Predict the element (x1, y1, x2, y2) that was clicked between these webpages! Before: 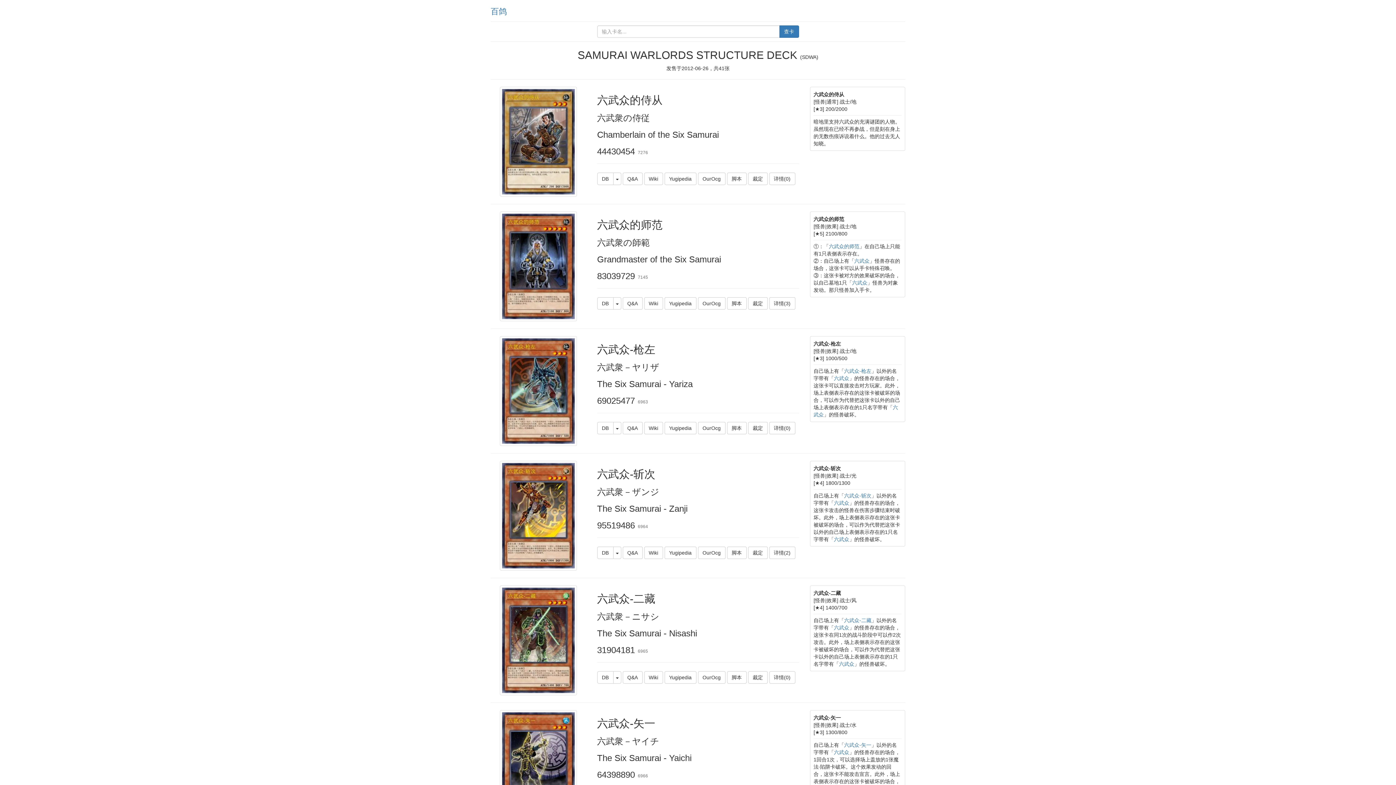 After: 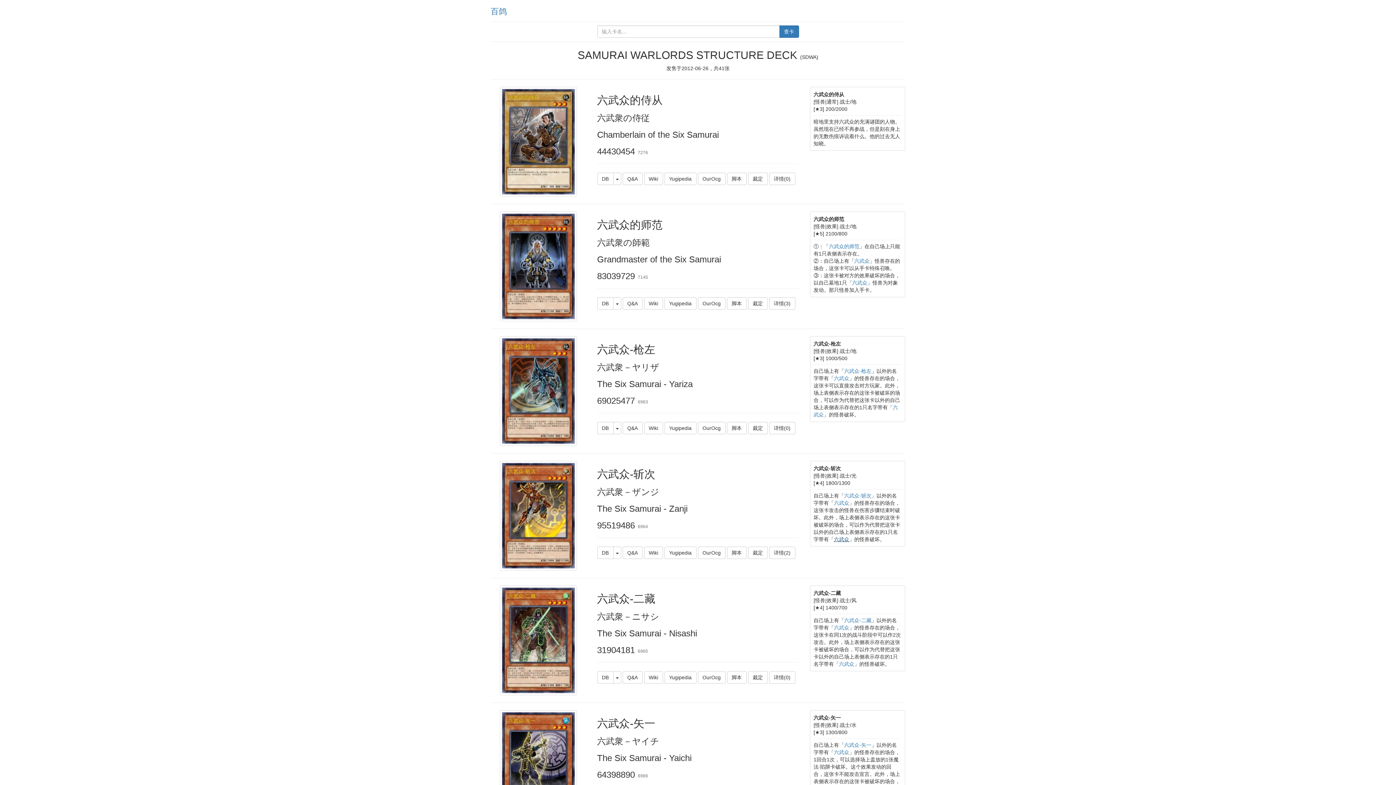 Action: label: 六武众 bbox: (834, 536, 849, 542)